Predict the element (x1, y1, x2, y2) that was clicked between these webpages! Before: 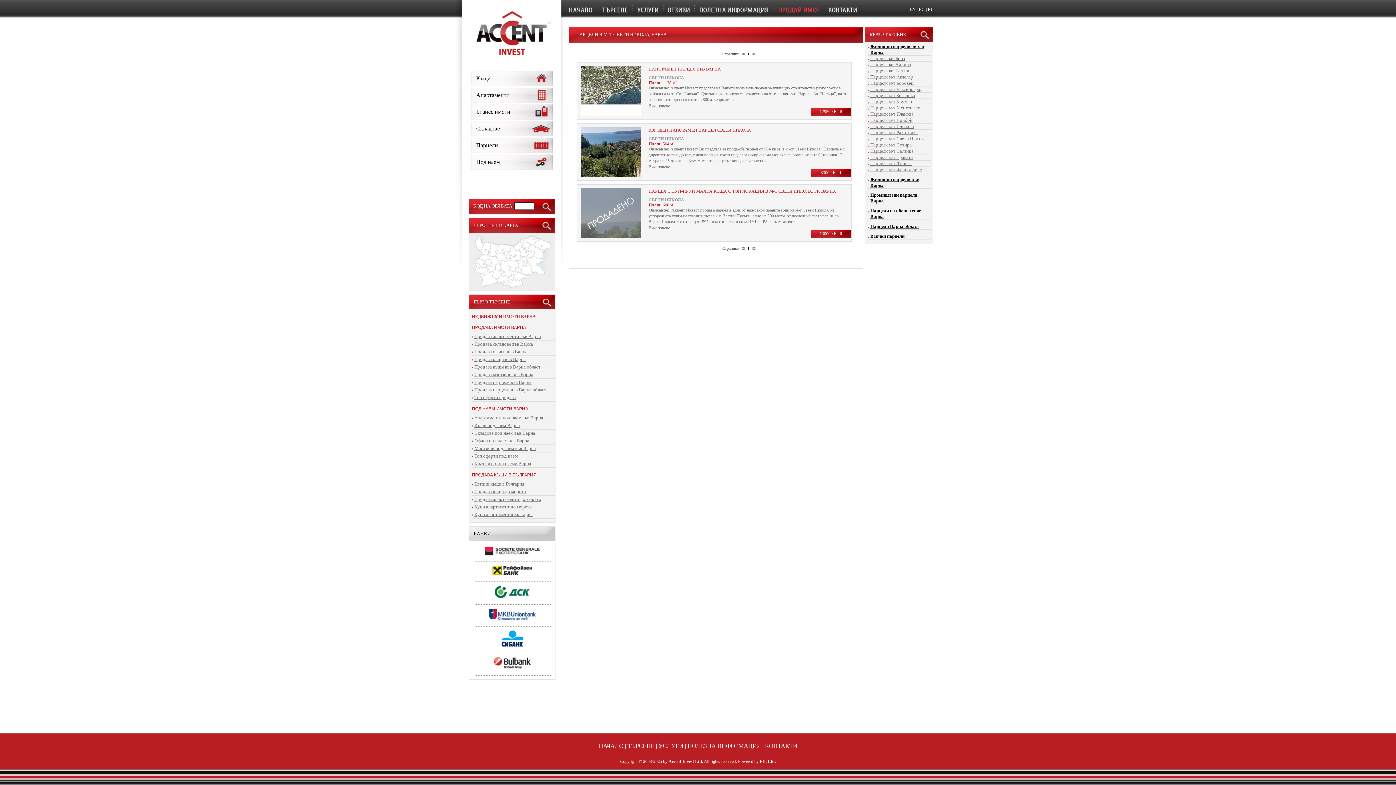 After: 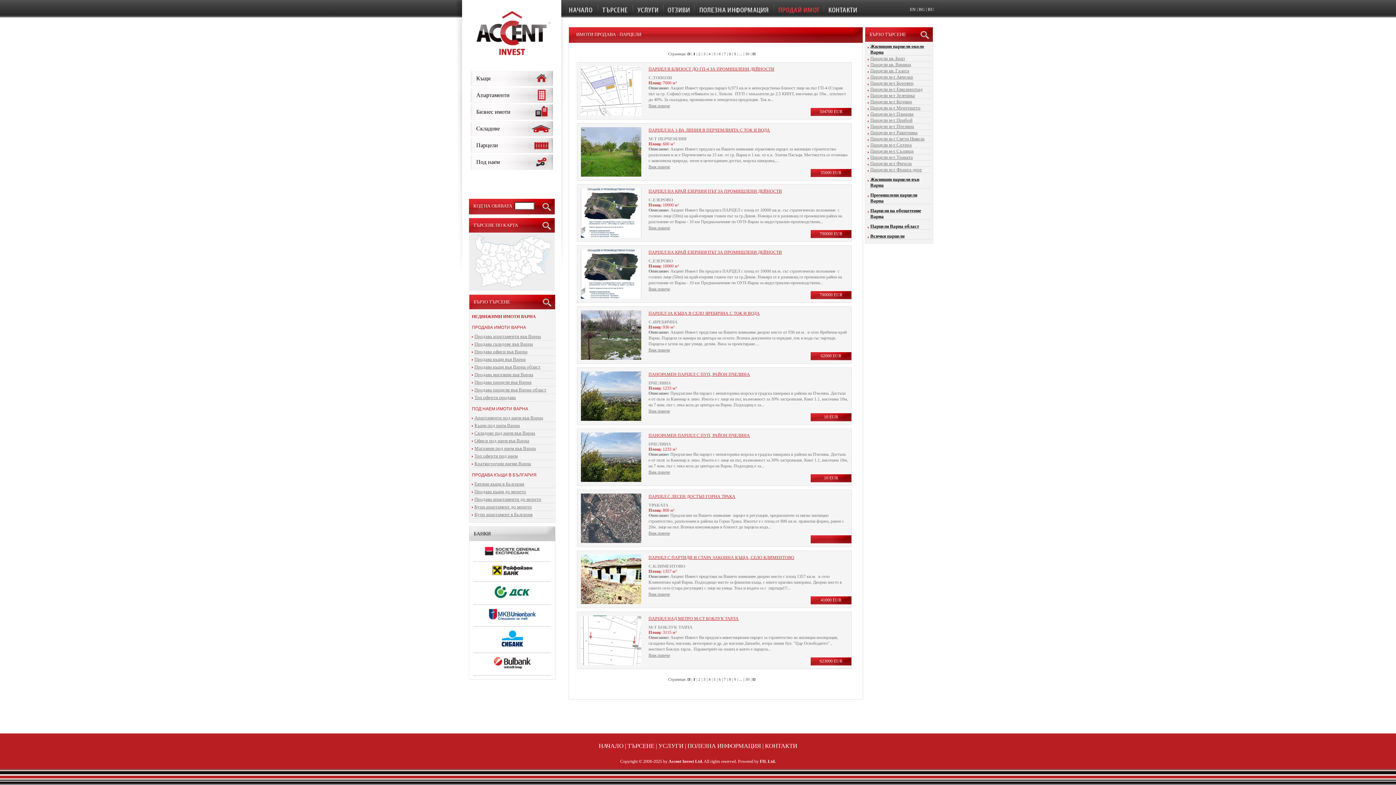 Action: label: Всички парцели bbox: (870, 233, 904, 238)